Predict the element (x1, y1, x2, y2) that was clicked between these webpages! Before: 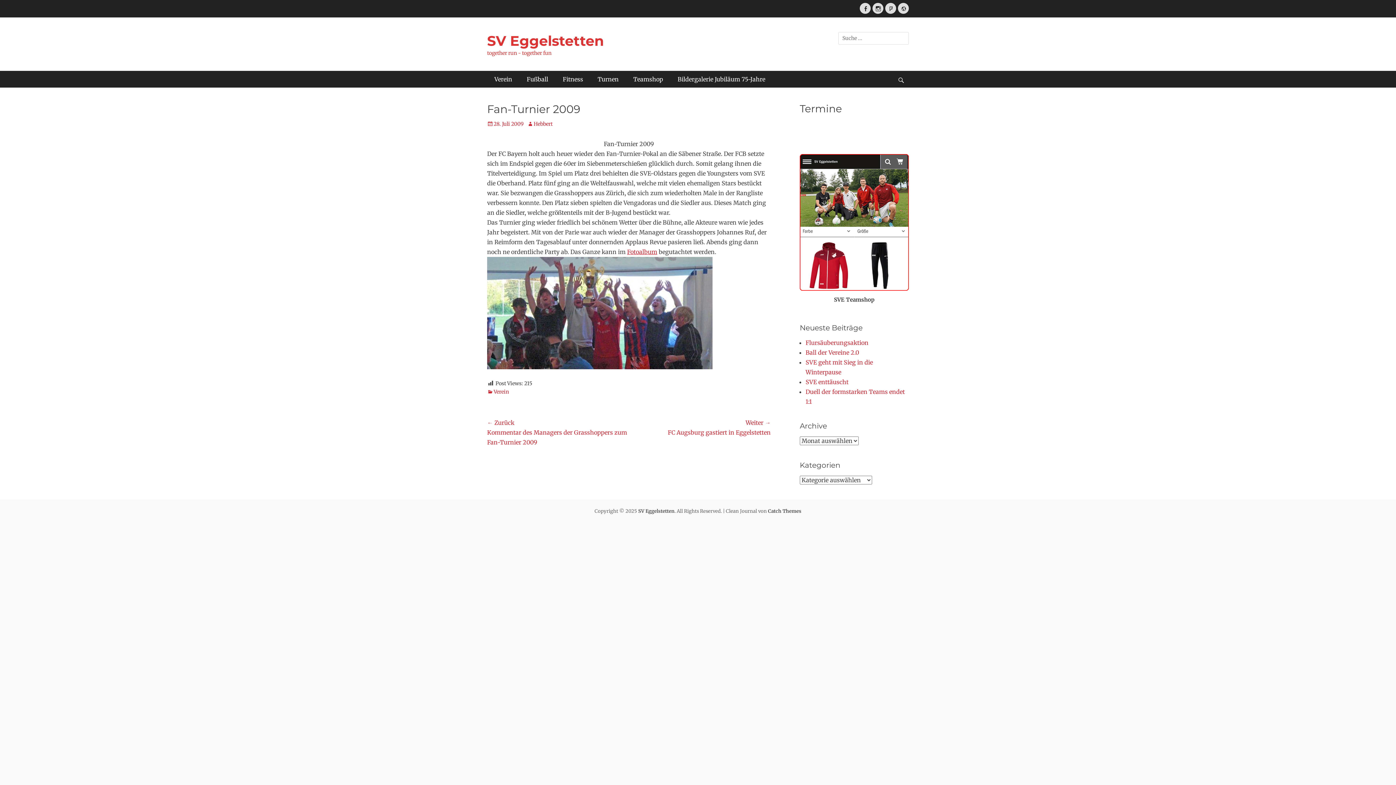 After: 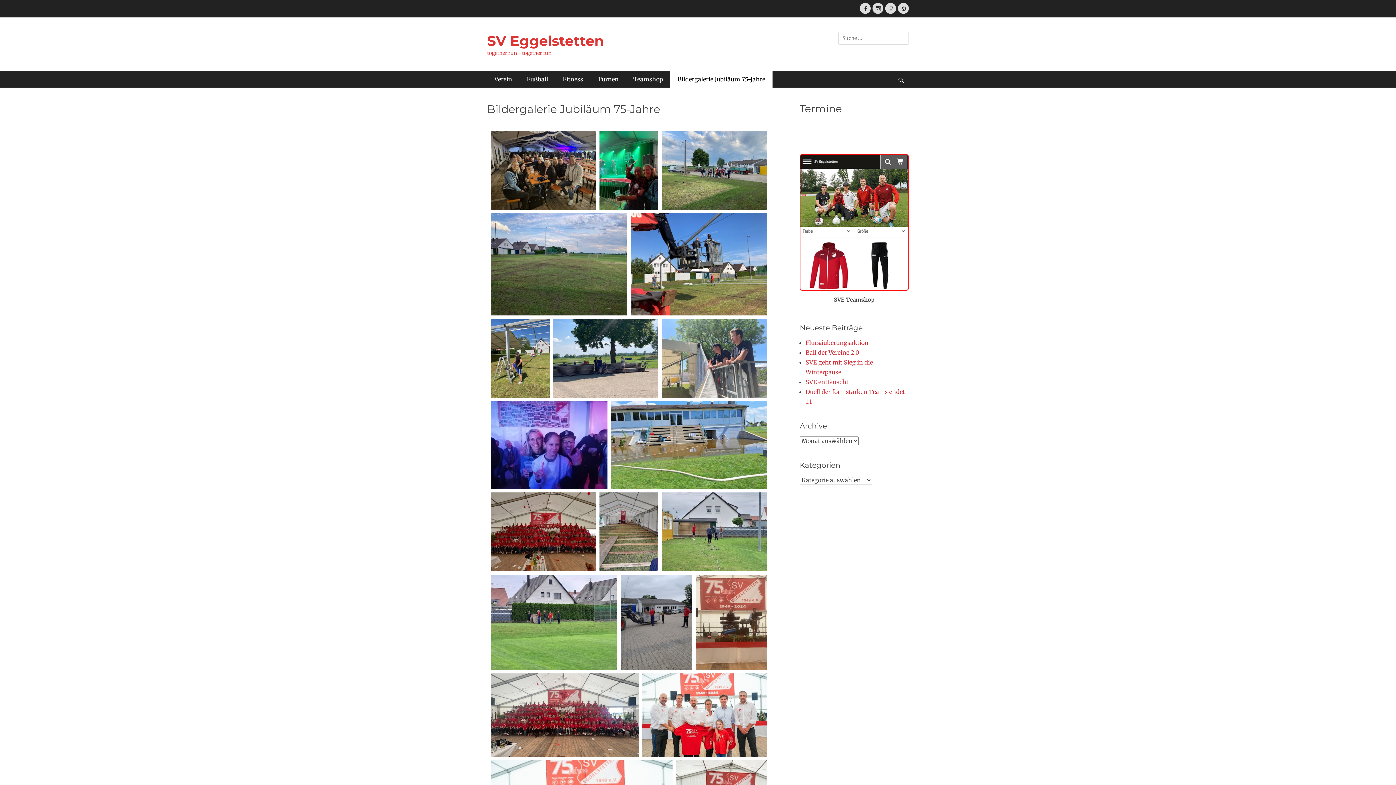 Action: label: Bildergalerie Jubiläum 75-Jahre bbox: (670, 70, 772, 87)